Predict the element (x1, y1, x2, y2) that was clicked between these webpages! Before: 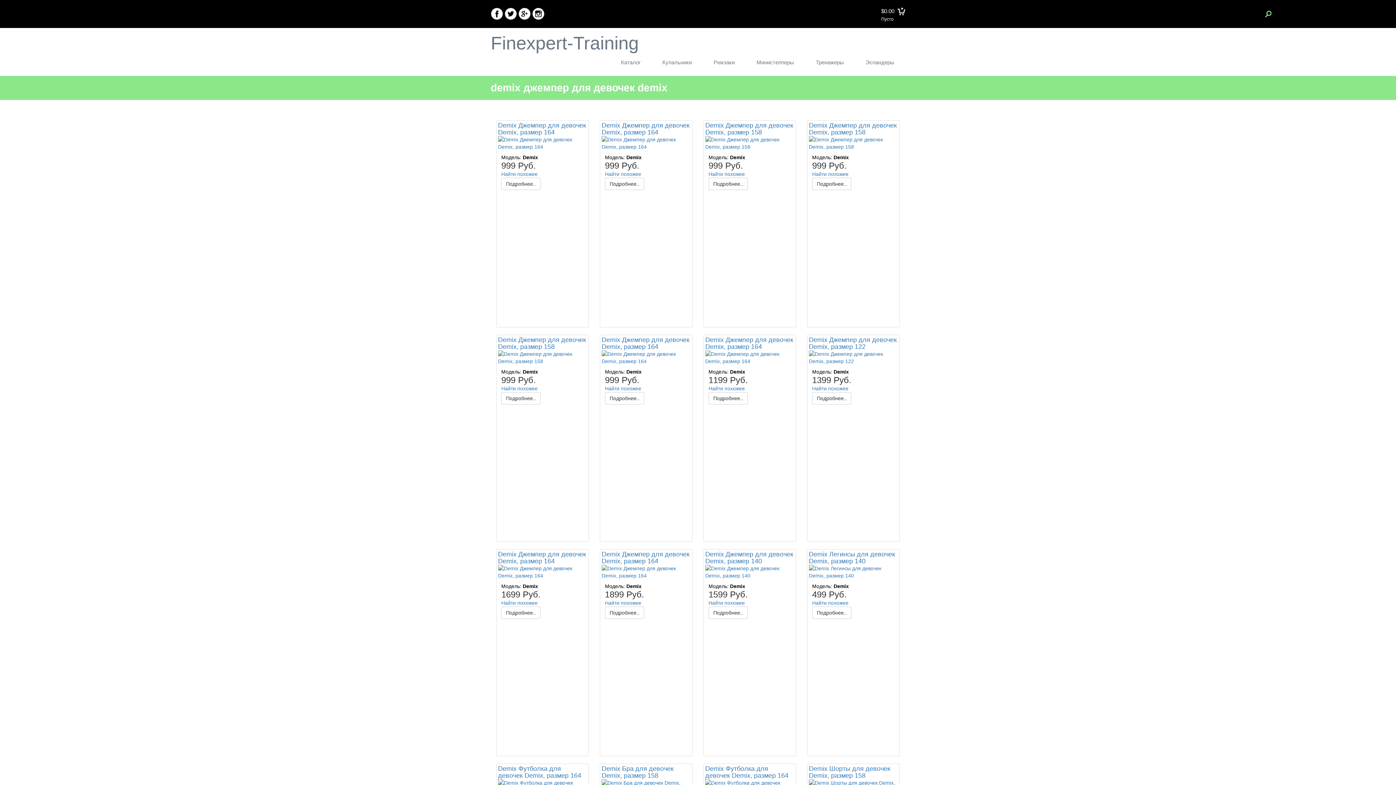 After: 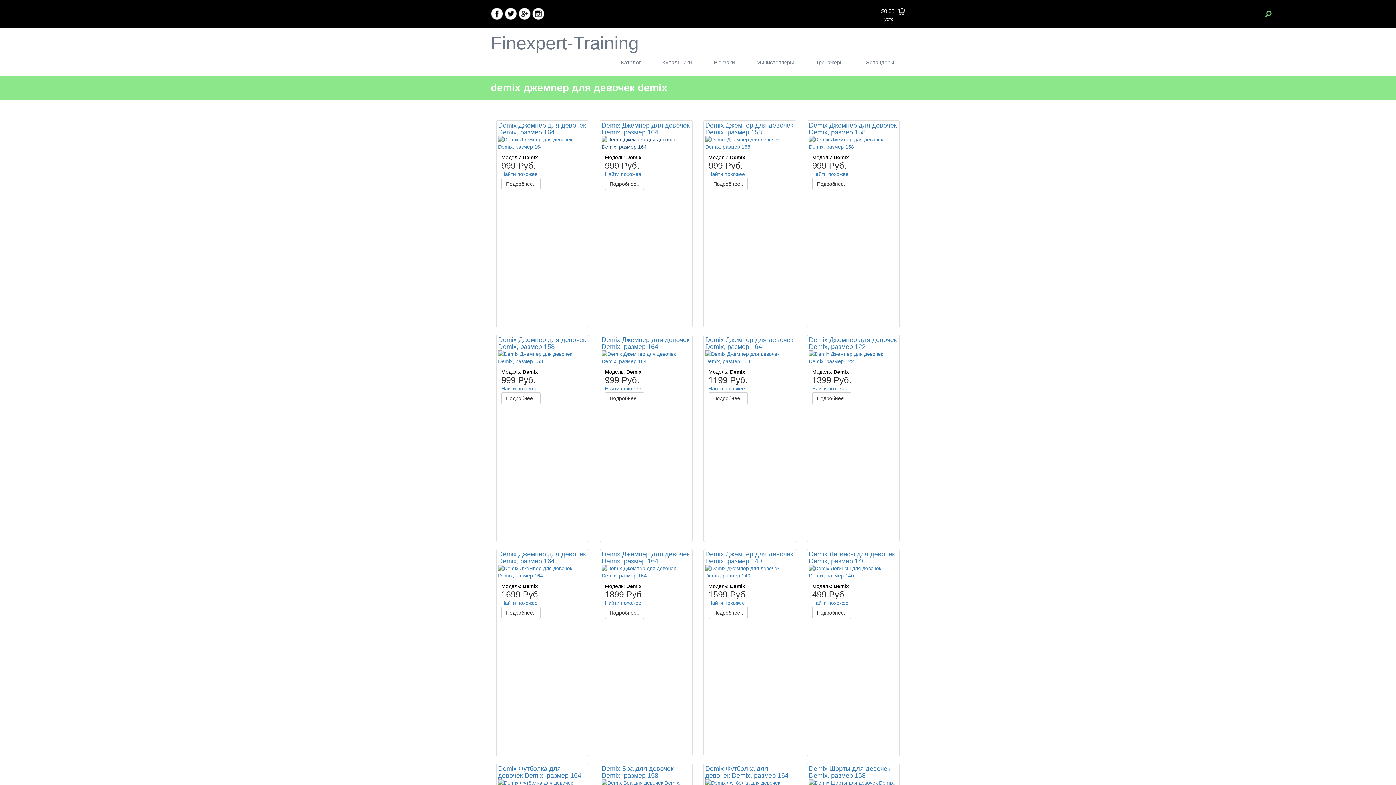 Action: bbox: (601, 136, 690, 150)